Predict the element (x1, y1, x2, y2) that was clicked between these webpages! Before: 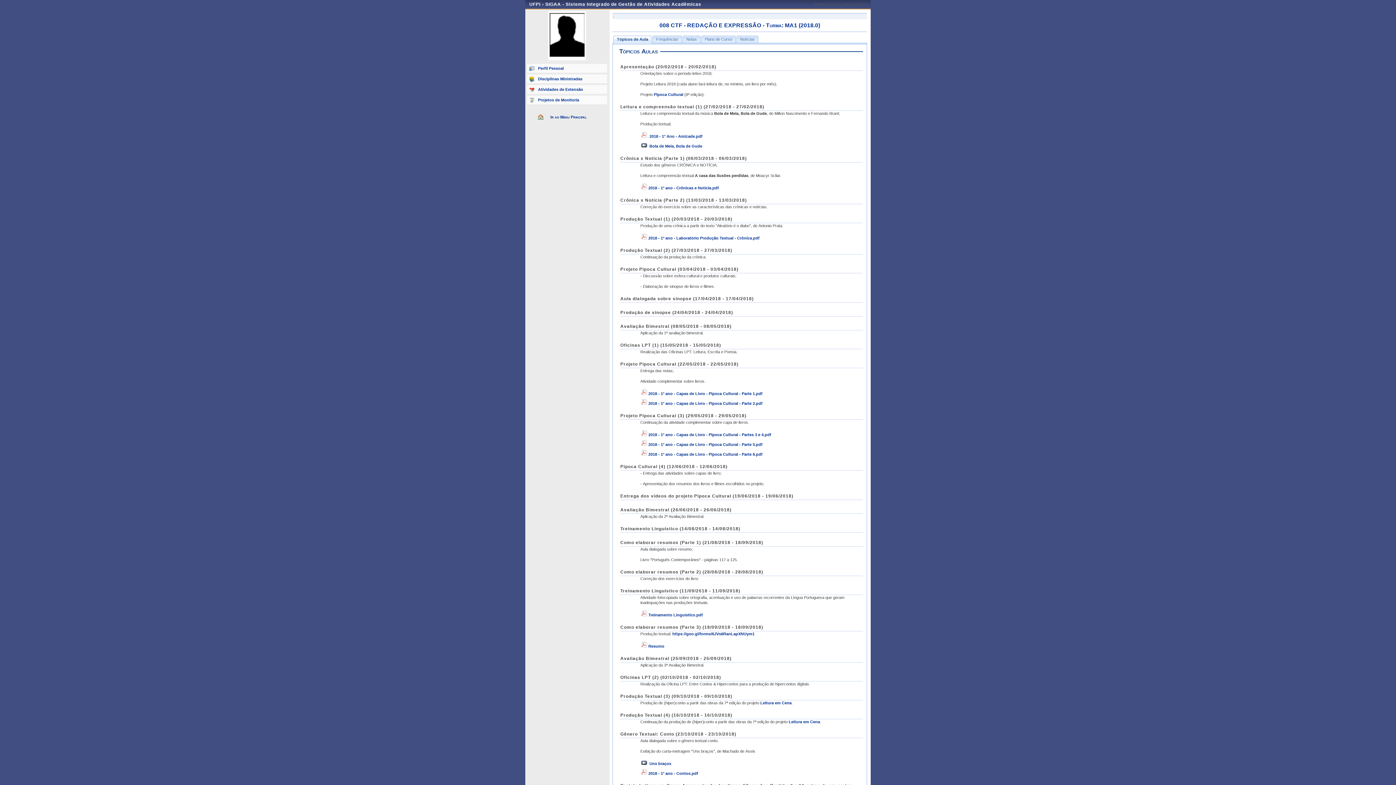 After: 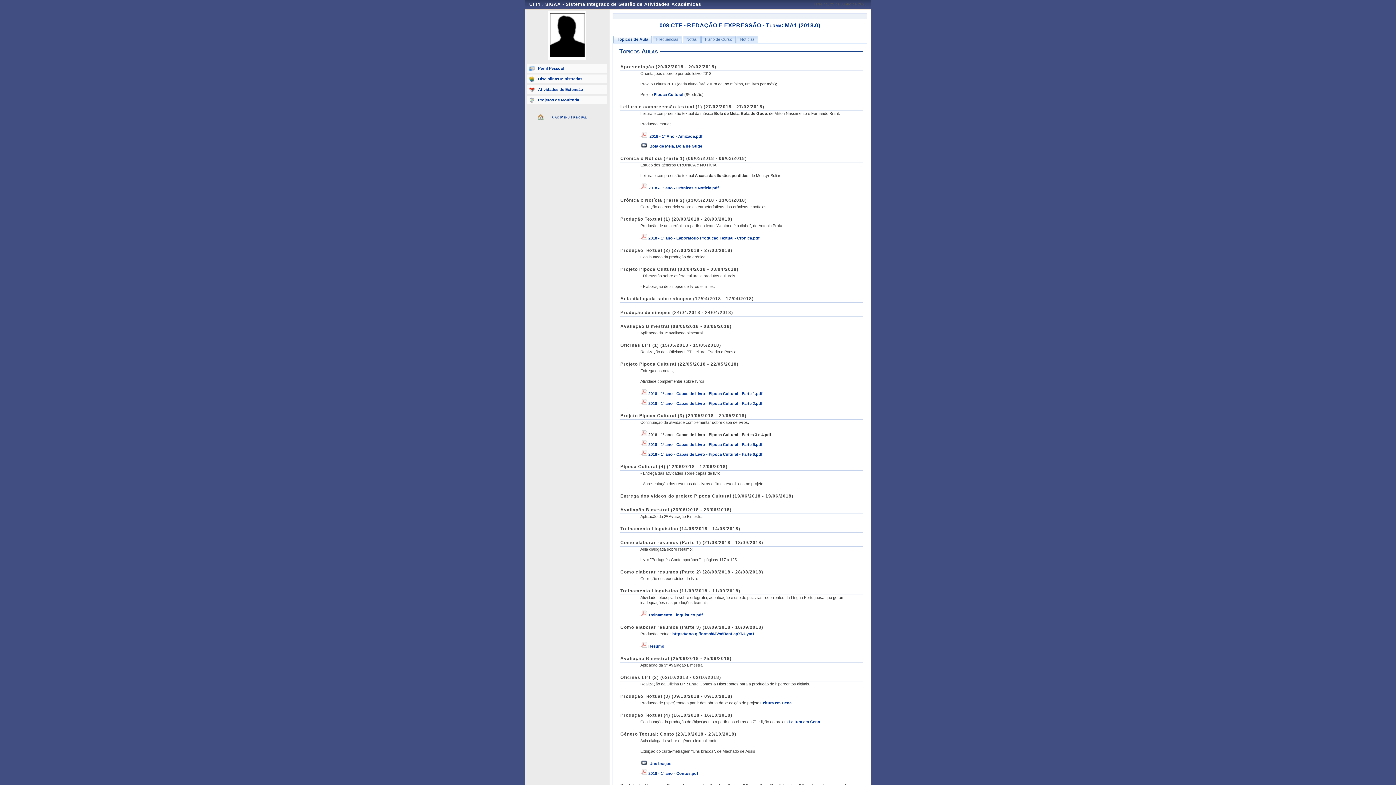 Action: bbox: (648, 432, 771, 437) label: 2018 - 1º ano - Capas de Livro - Pipoca Cultural - Partes 3 e 4.pdf